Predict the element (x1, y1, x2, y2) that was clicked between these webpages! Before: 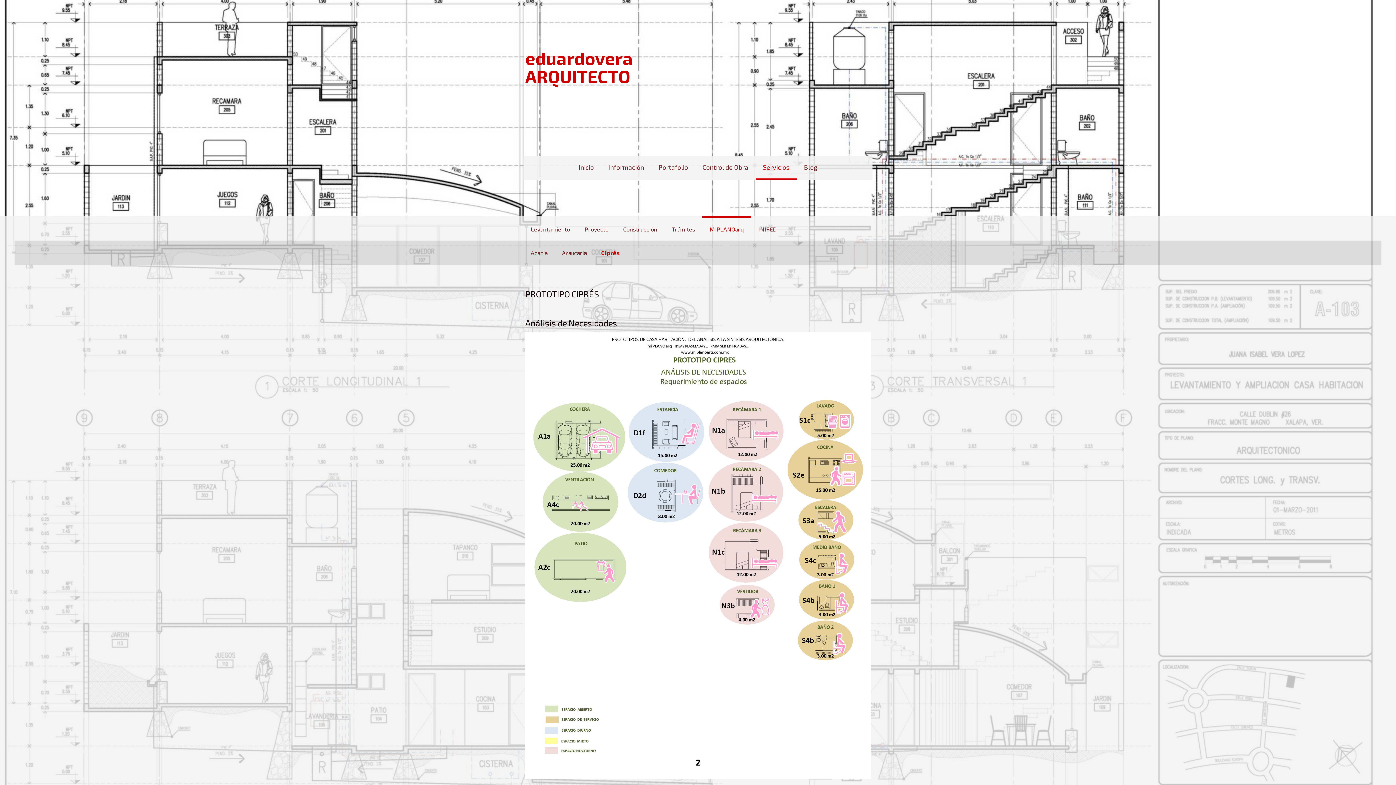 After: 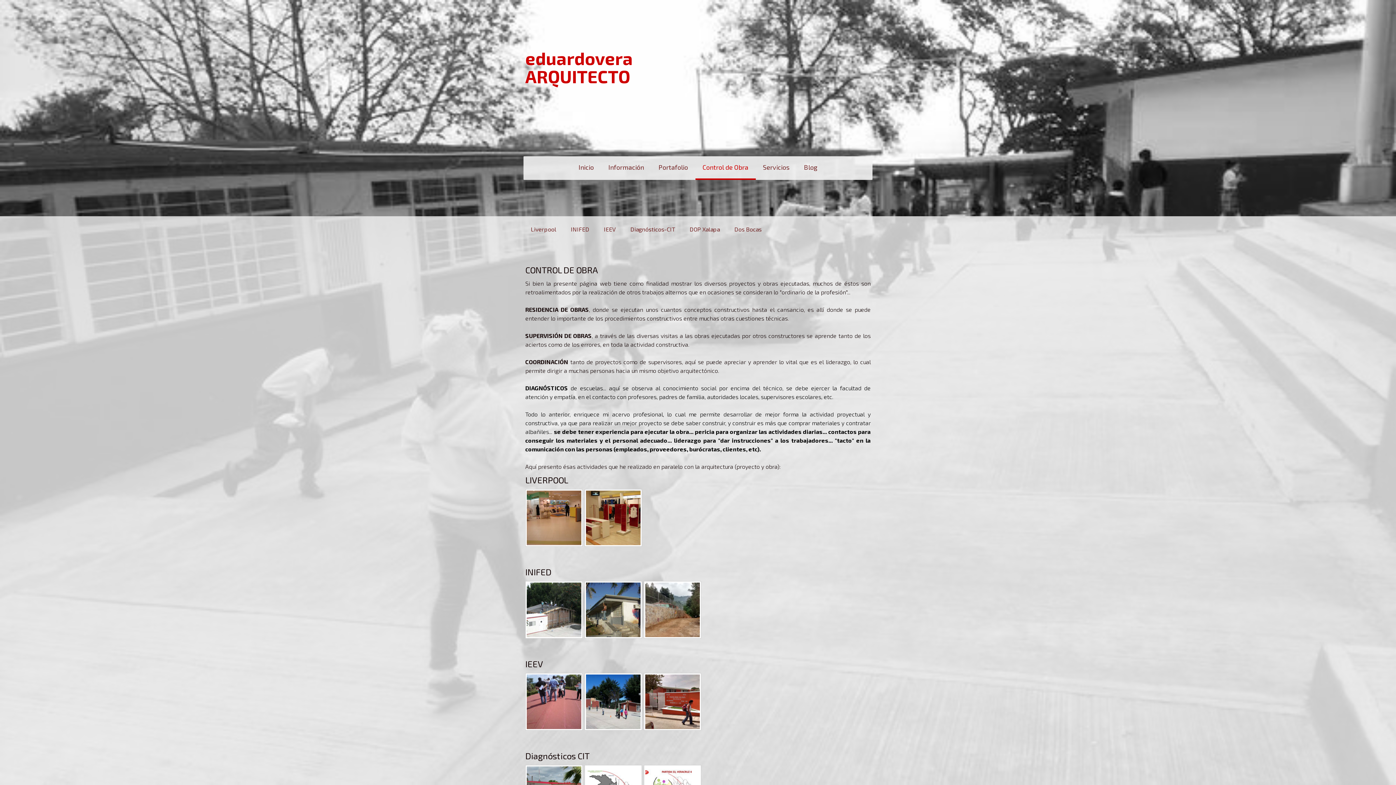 Action: bbox: (695, 156, 755, 180) label: Control de Obra